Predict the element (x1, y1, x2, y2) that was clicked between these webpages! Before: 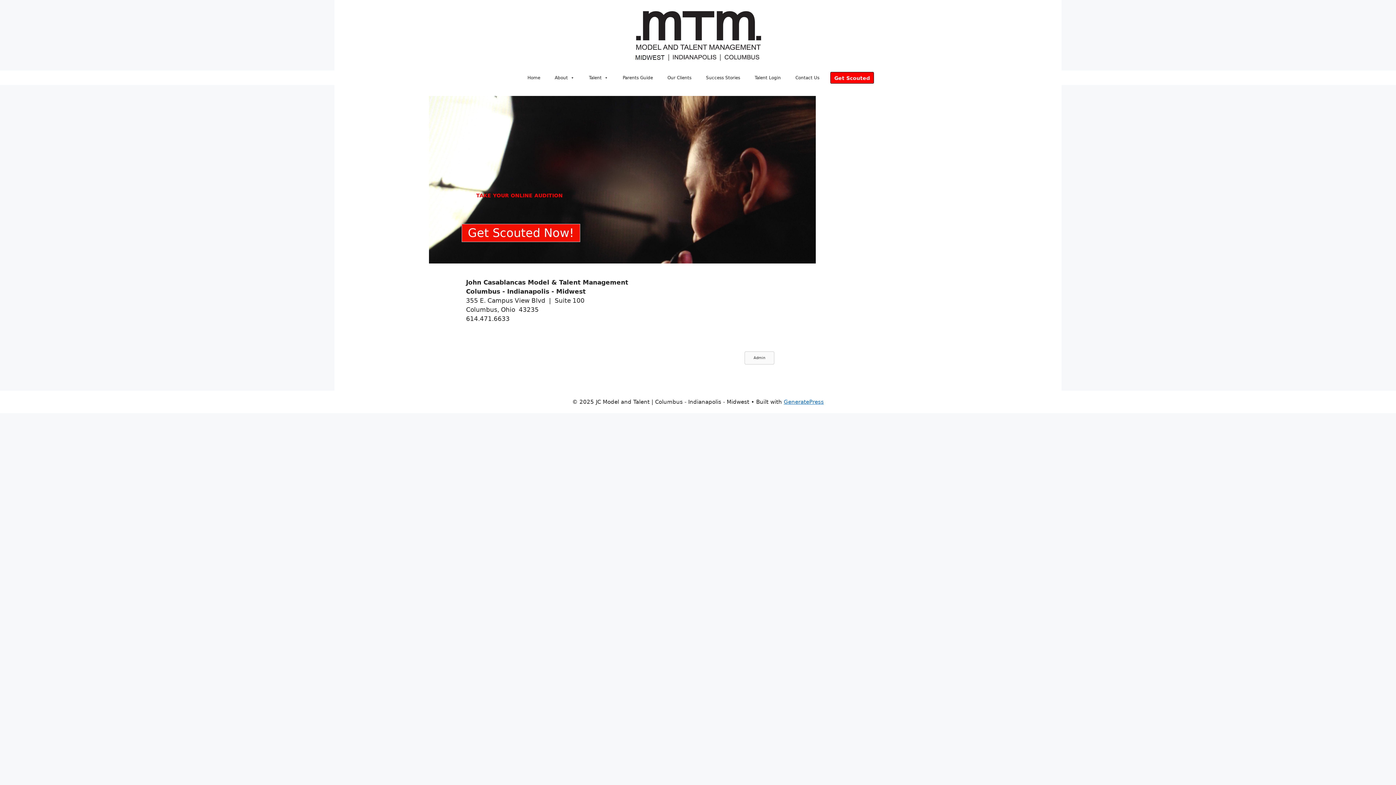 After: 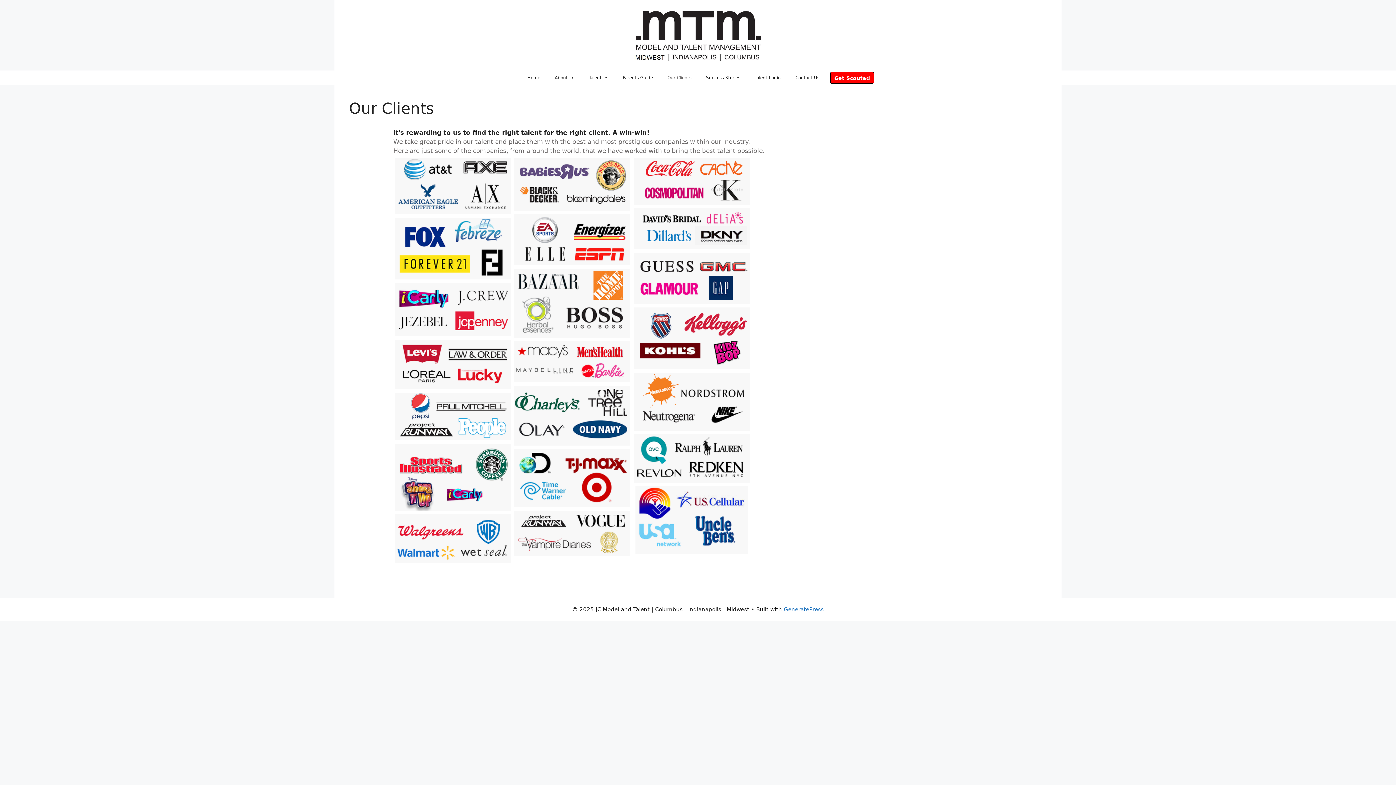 Action: bbox: (664, 70, 695, 85) label: Our Clients